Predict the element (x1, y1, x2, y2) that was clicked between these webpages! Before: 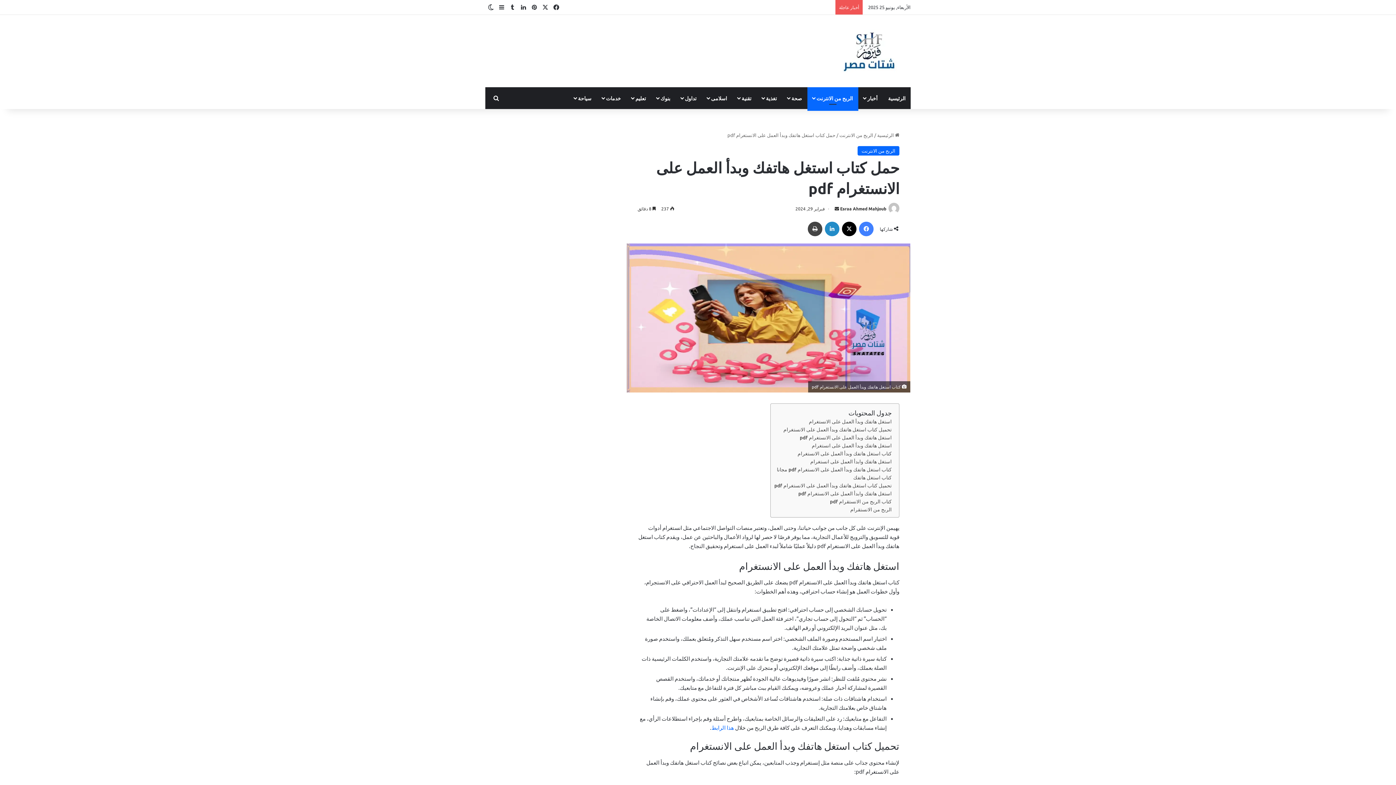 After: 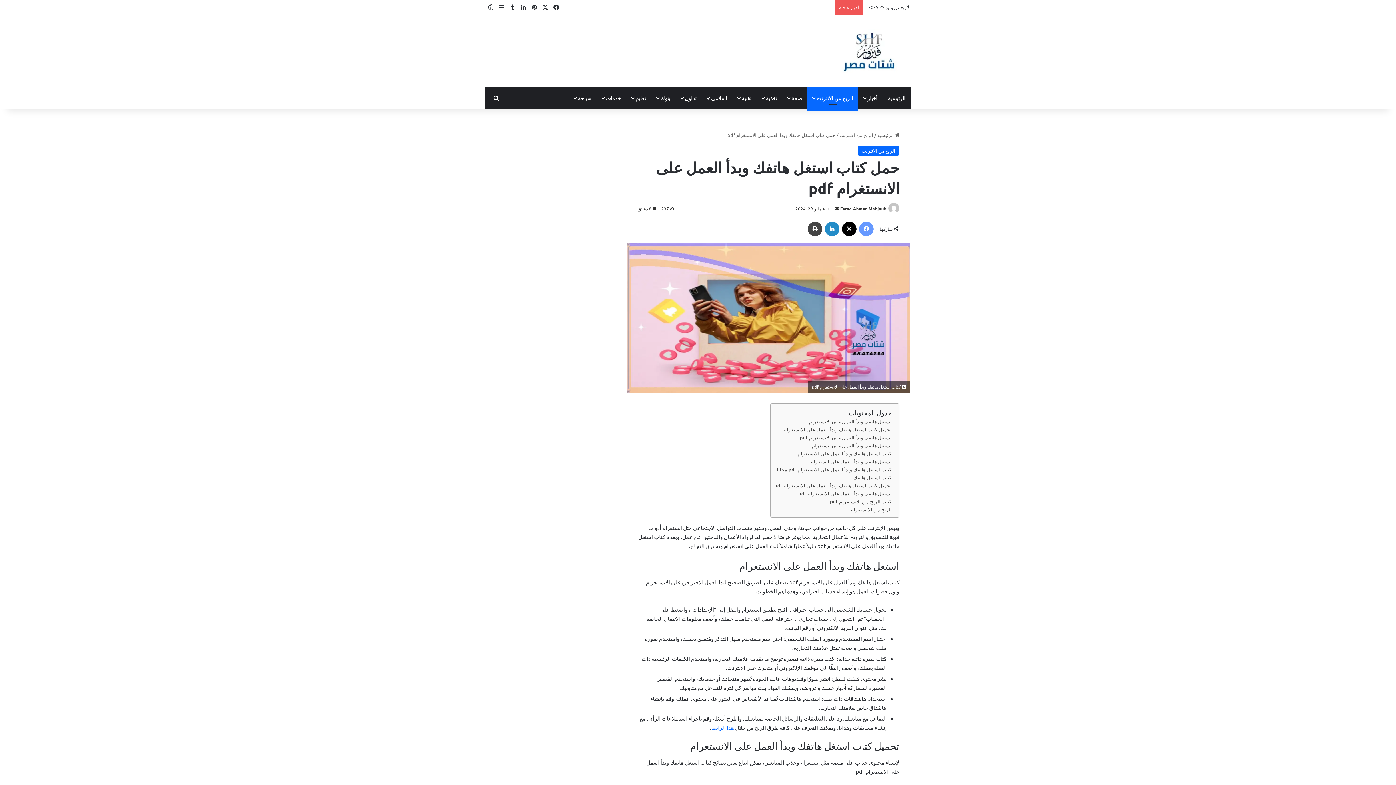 Action: label: فيسبوك bbox: (859, 221, 873, 236)